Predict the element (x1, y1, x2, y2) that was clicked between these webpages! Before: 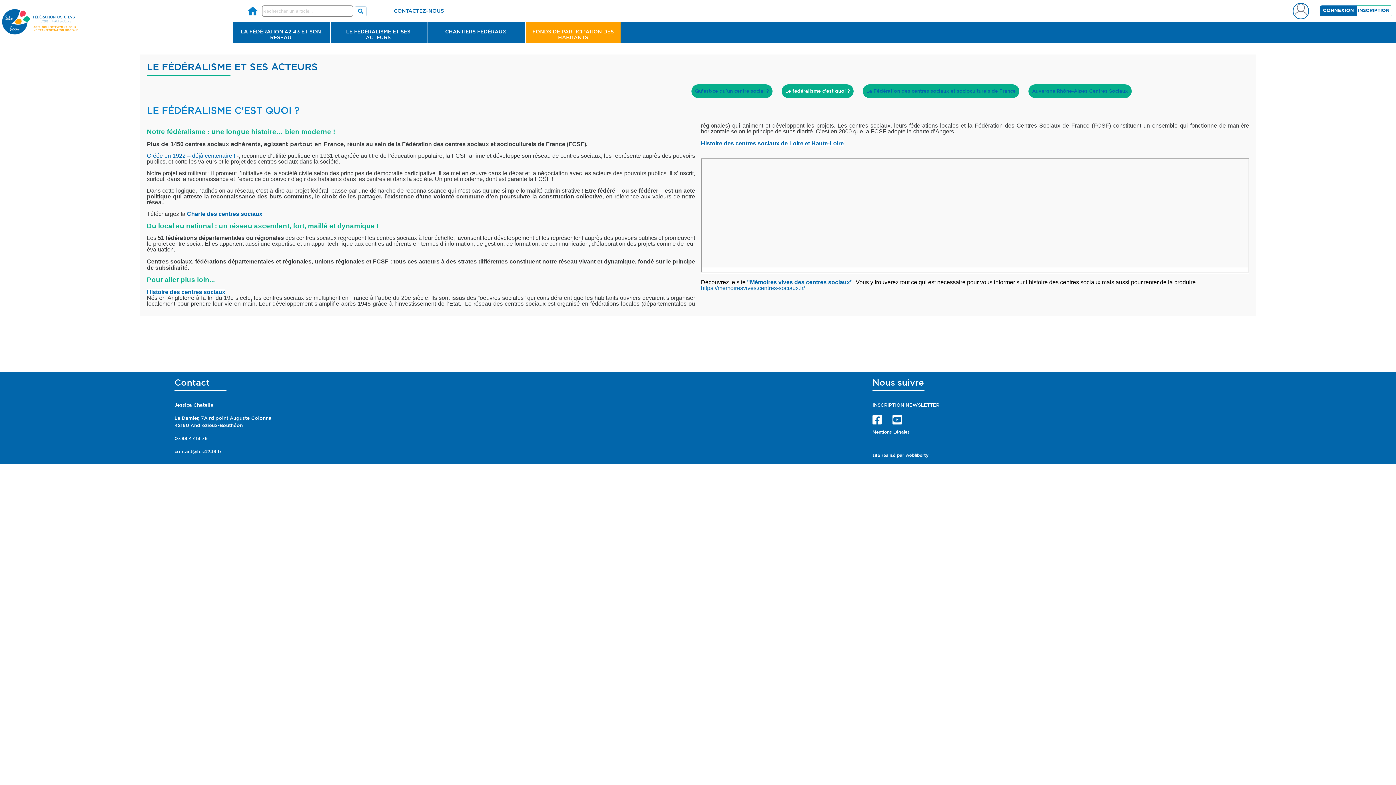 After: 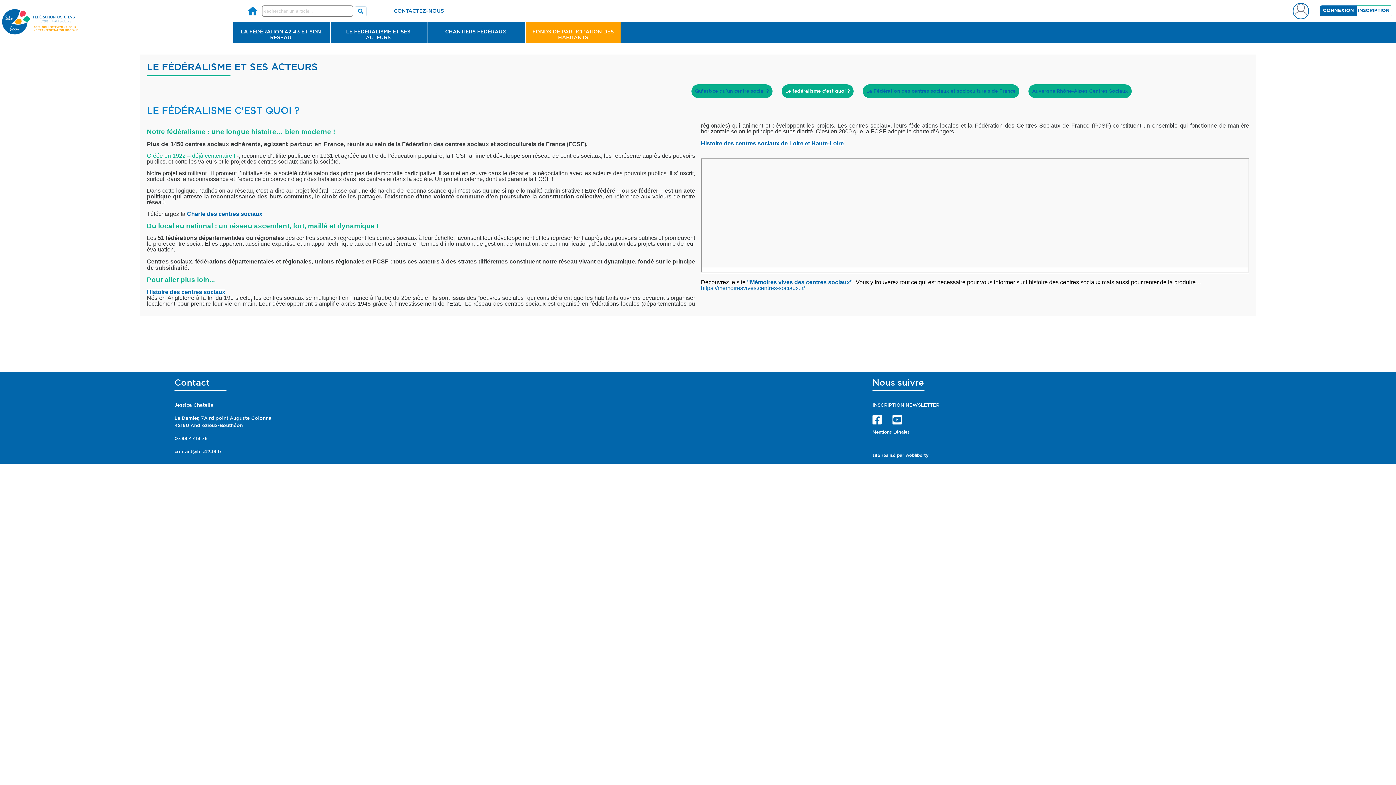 Action: label: Créée en 1922 – déjà centenaire ! bbox: (146, 152, 235, 158)